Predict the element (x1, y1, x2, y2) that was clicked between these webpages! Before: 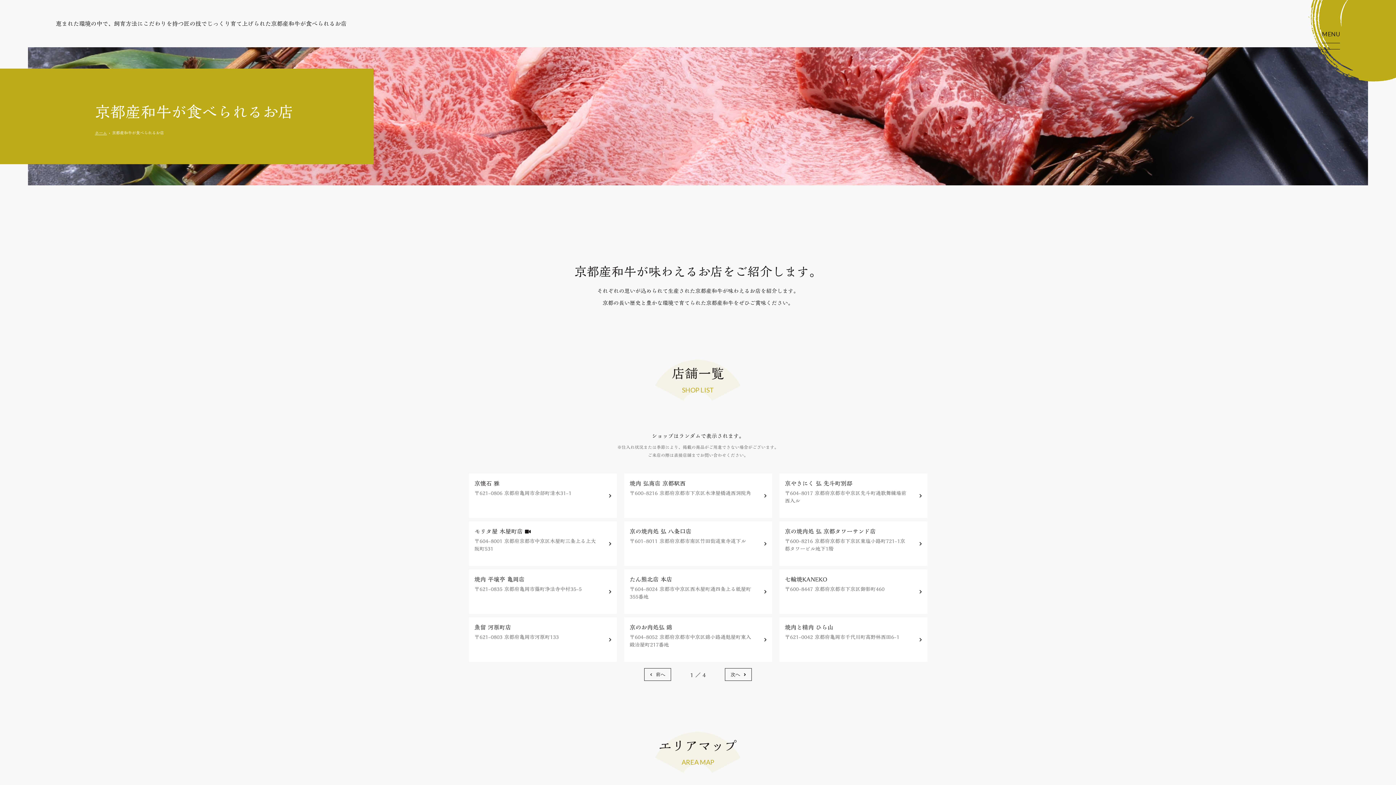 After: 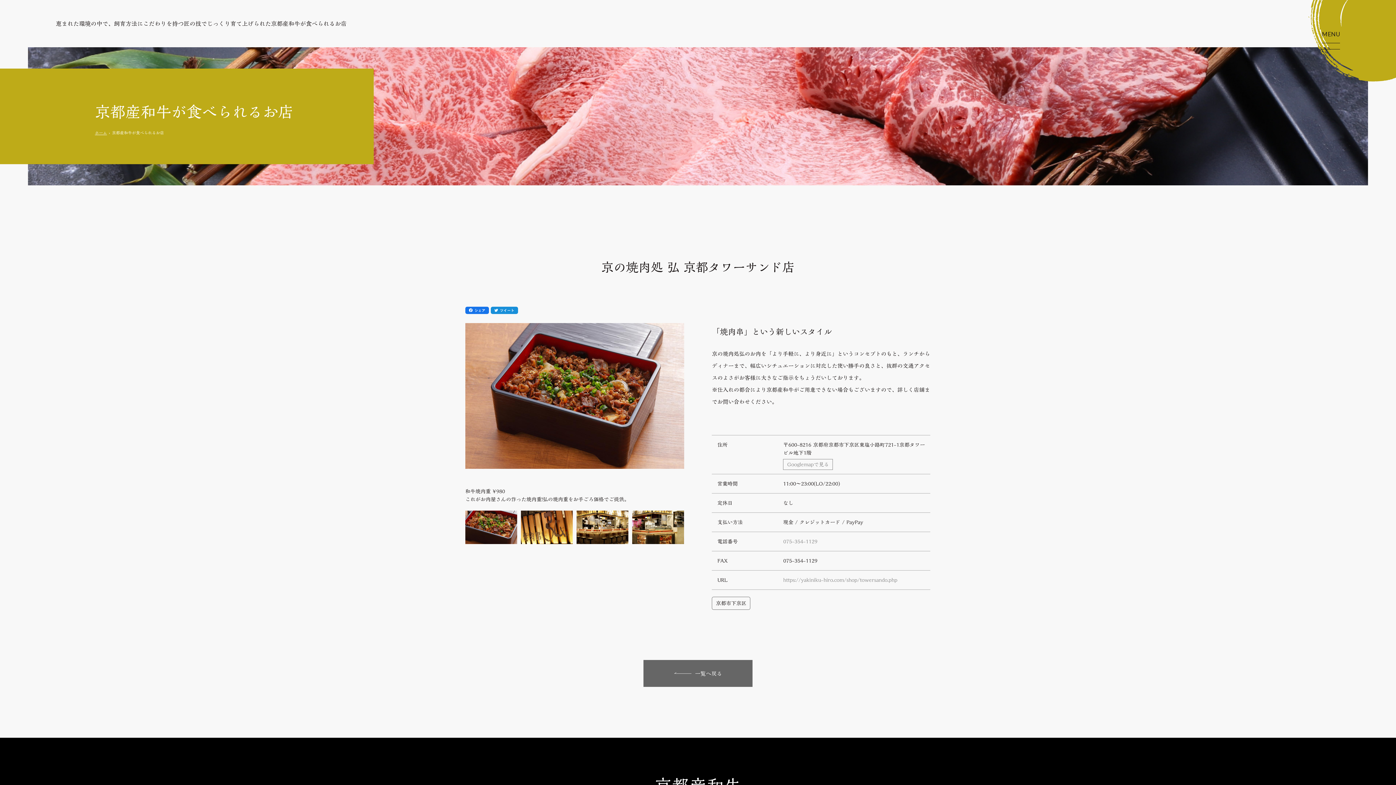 Action: label: 京の焼肉処 弘 京都タワーサンド店

〒600-8216 京都府京都市下京区東塩小路町721-1京都タワービル地下1階 bbox: (779, 521, 927, 566)